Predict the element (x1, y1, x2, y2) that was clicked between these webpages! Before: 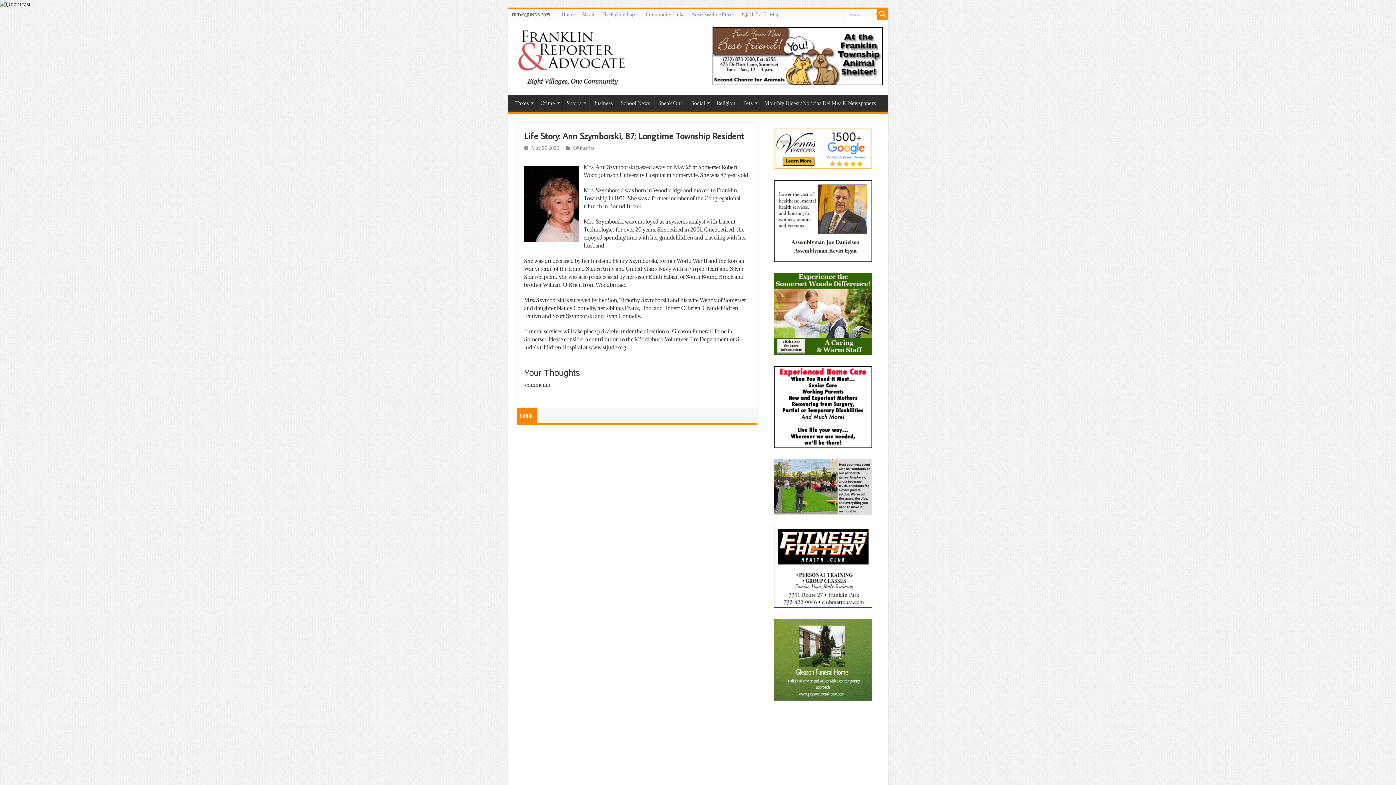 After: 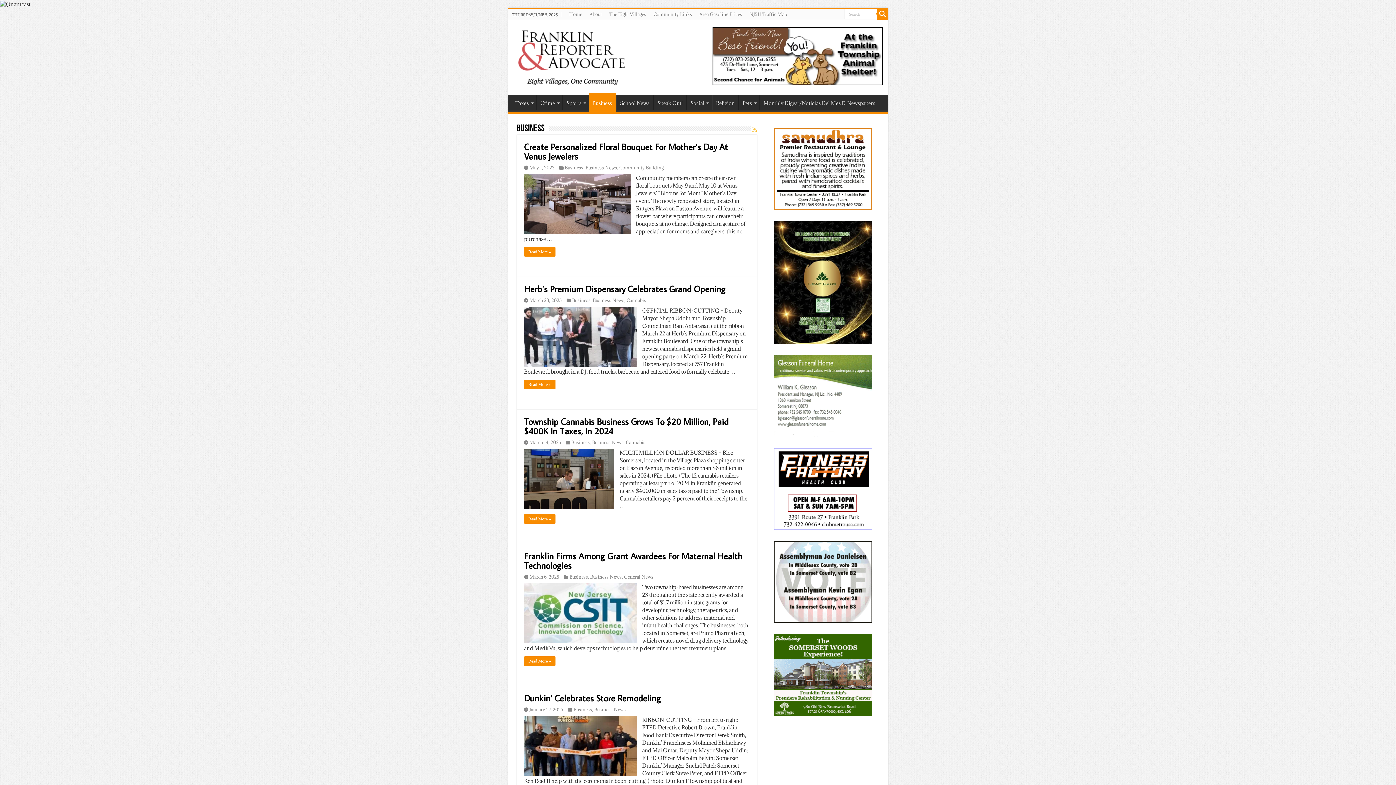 Action: label: Business bbox: (589, 94, 616, 110)